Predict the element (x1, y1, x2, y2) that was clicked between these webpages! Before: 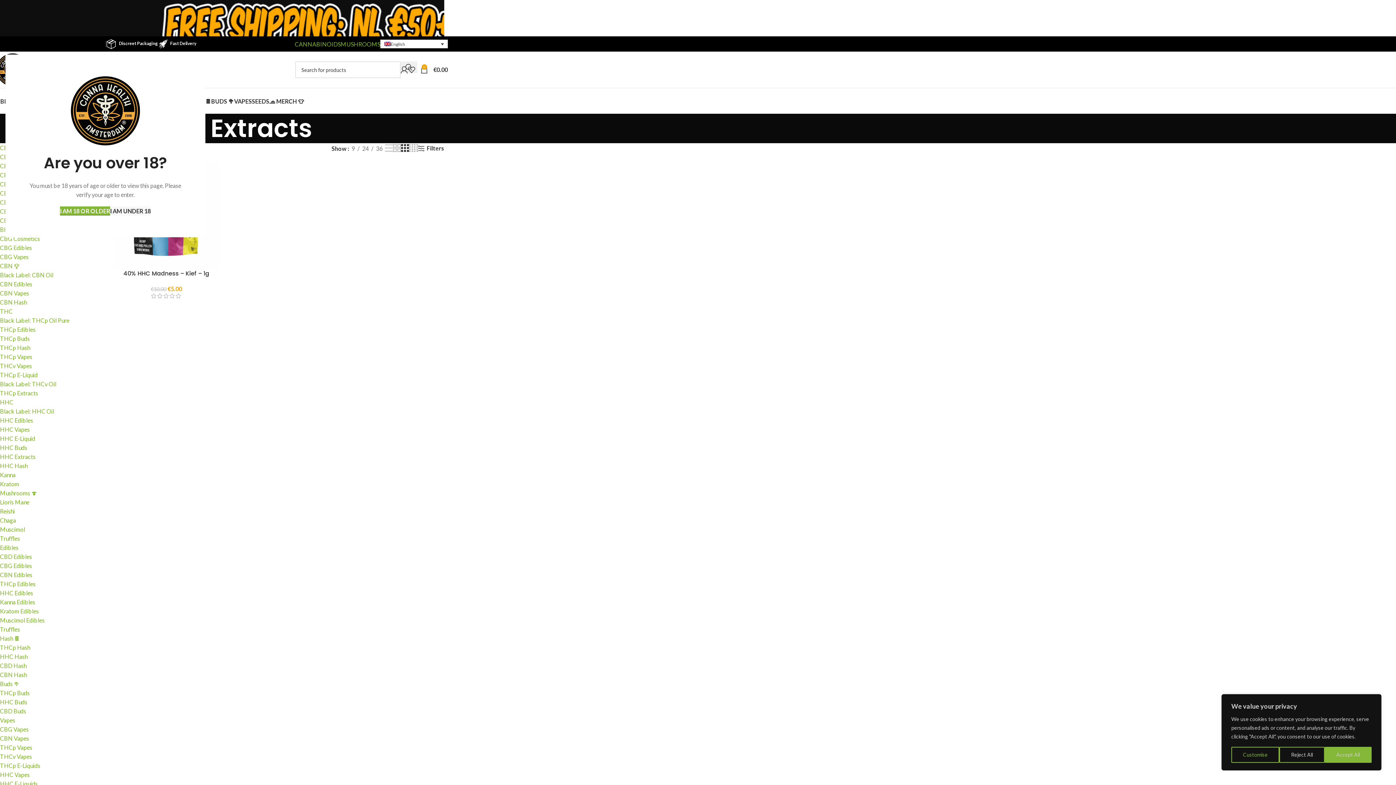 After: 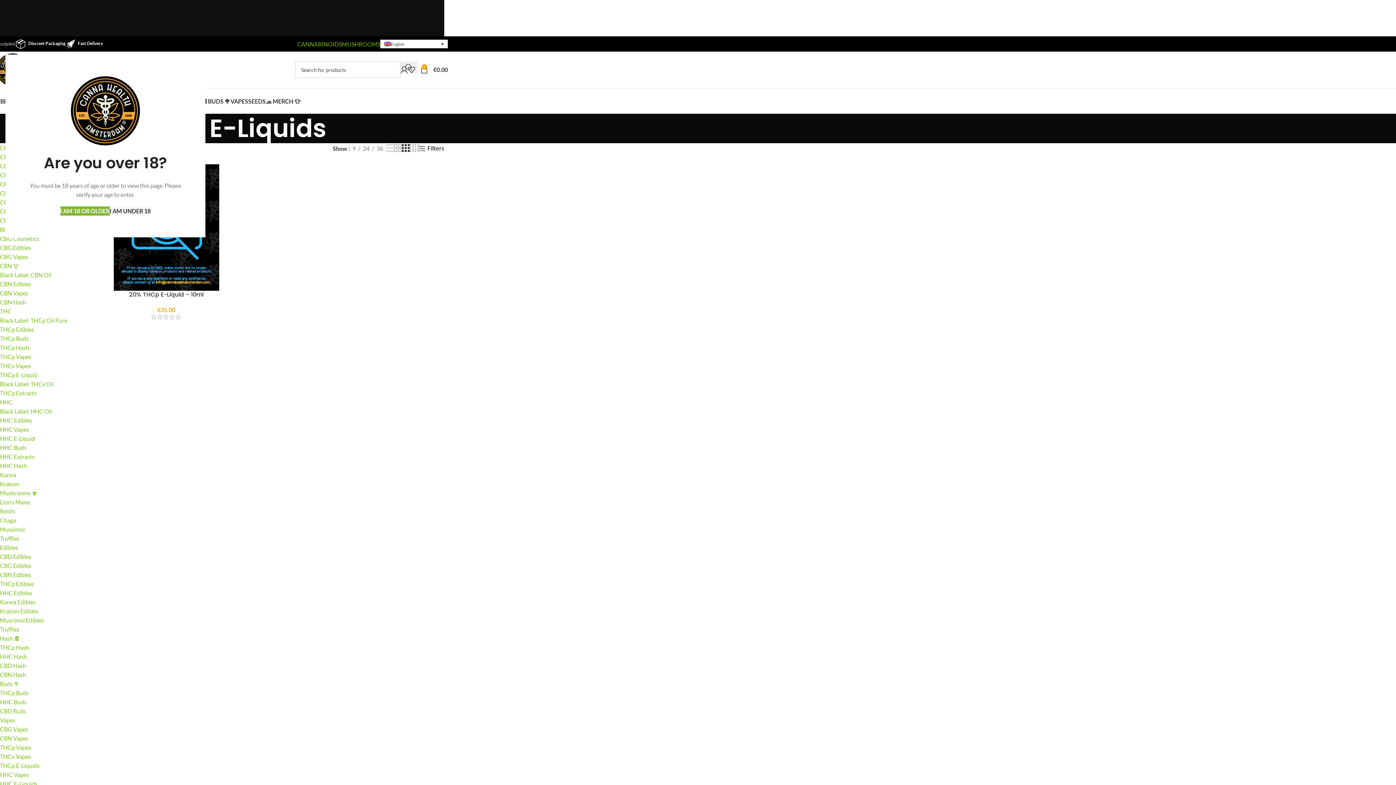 Action: bbox: (0, 762, 40, 769) label: THCp E-Liquids